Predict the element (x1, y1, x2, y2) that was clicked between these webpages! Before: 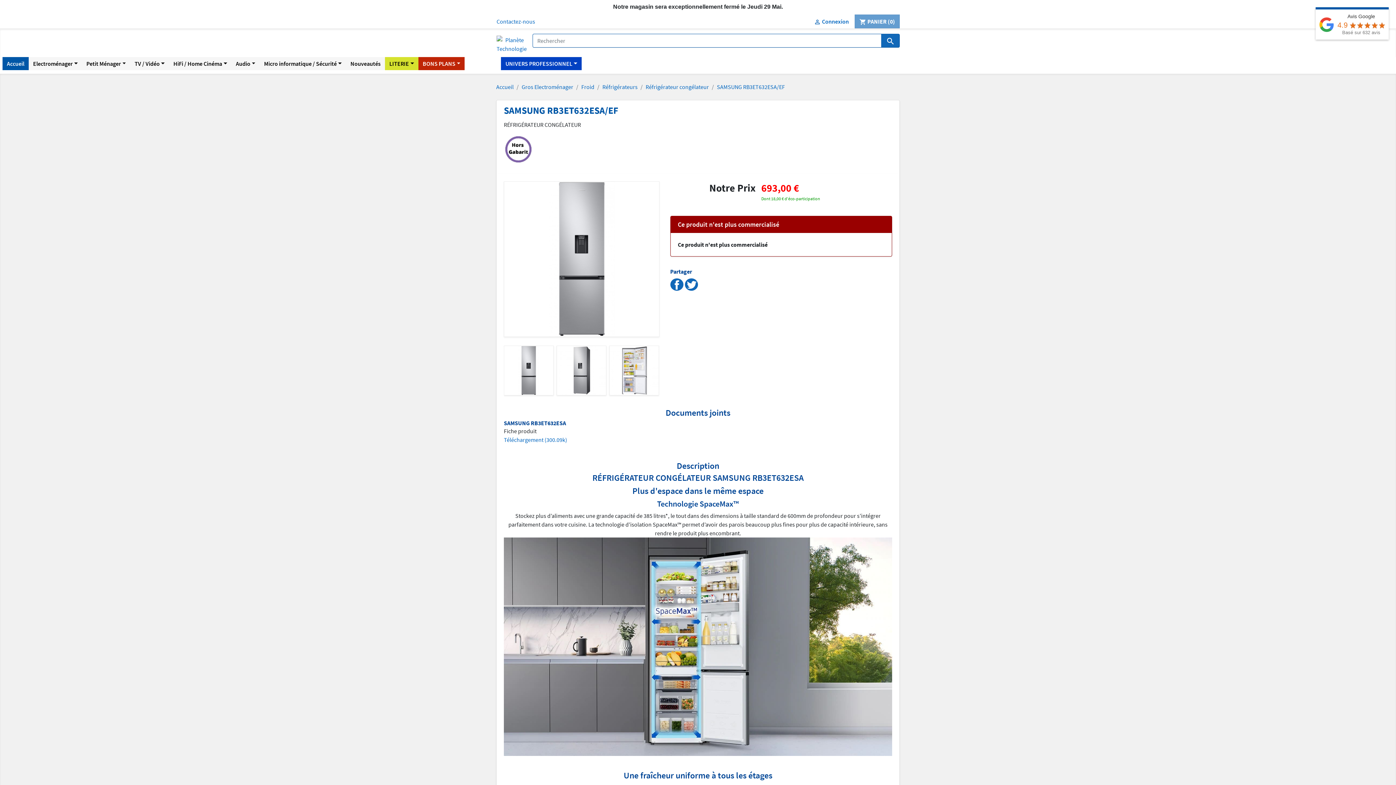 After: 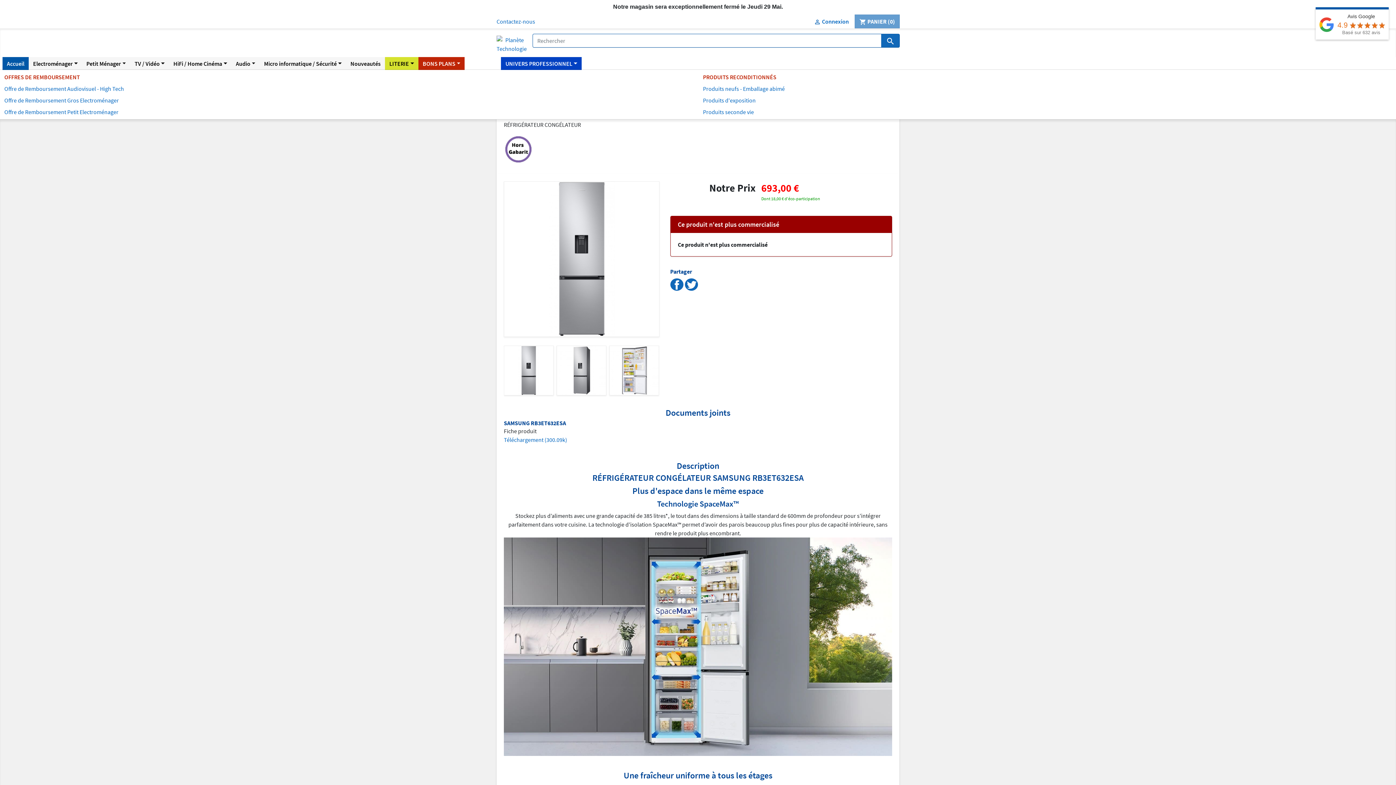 Action: label: BONS PLANS bbox: (418, 57, 464, 70)